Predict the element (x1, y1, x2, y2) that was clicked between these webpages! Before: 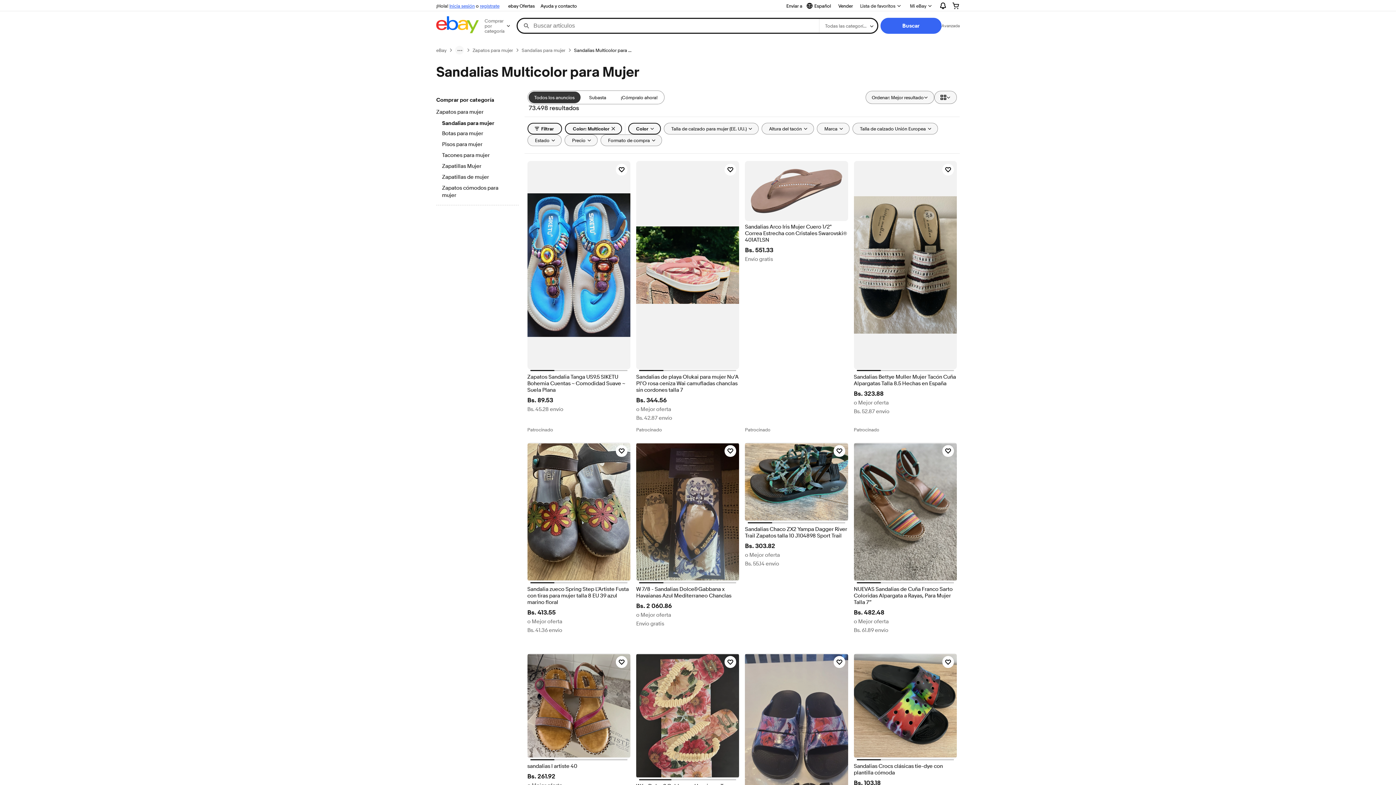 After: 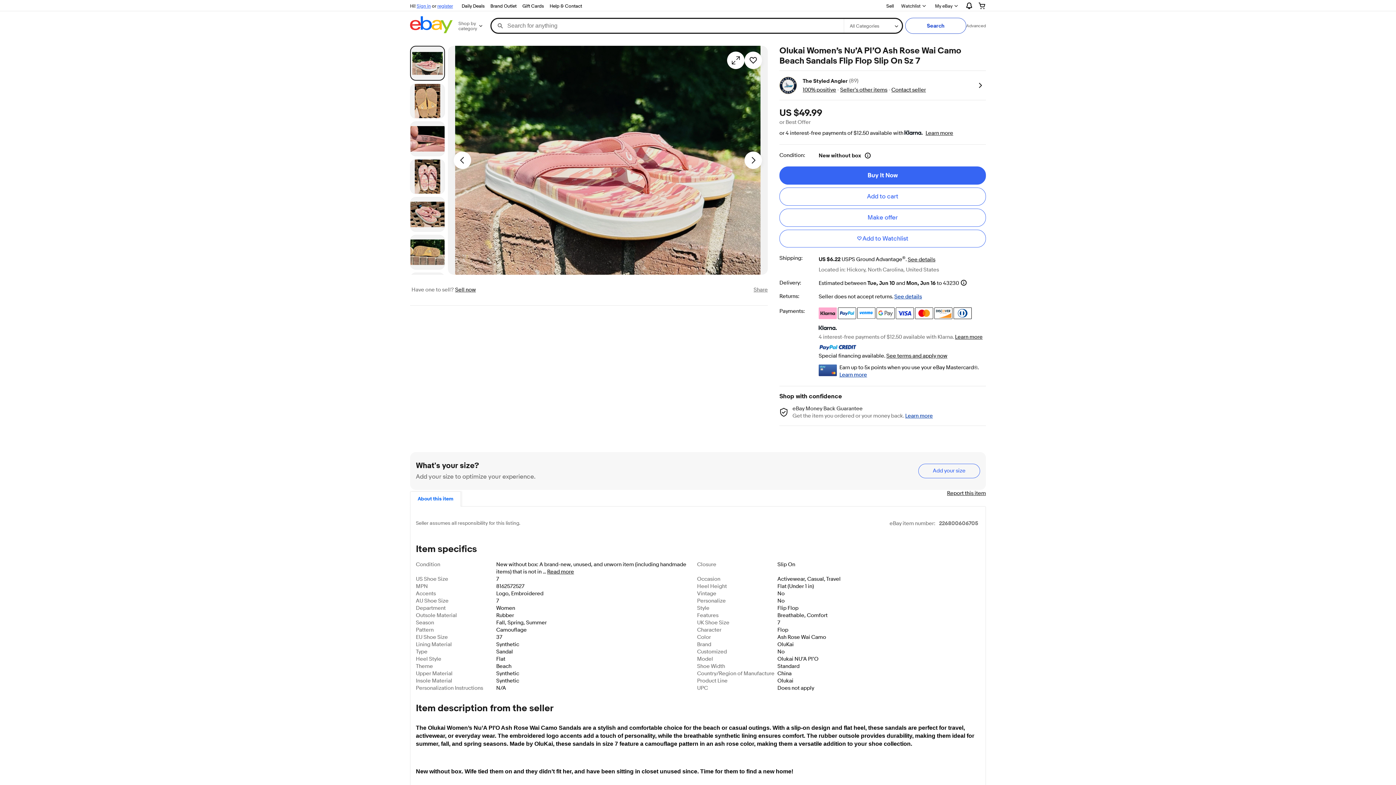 Action: label: Sandalias de playa Olukai para mujer Nu’A PI’O rosa ceniza Wai camufladas chanclas sin cordones talla 7 bbox: (636, 374, 739, 393)